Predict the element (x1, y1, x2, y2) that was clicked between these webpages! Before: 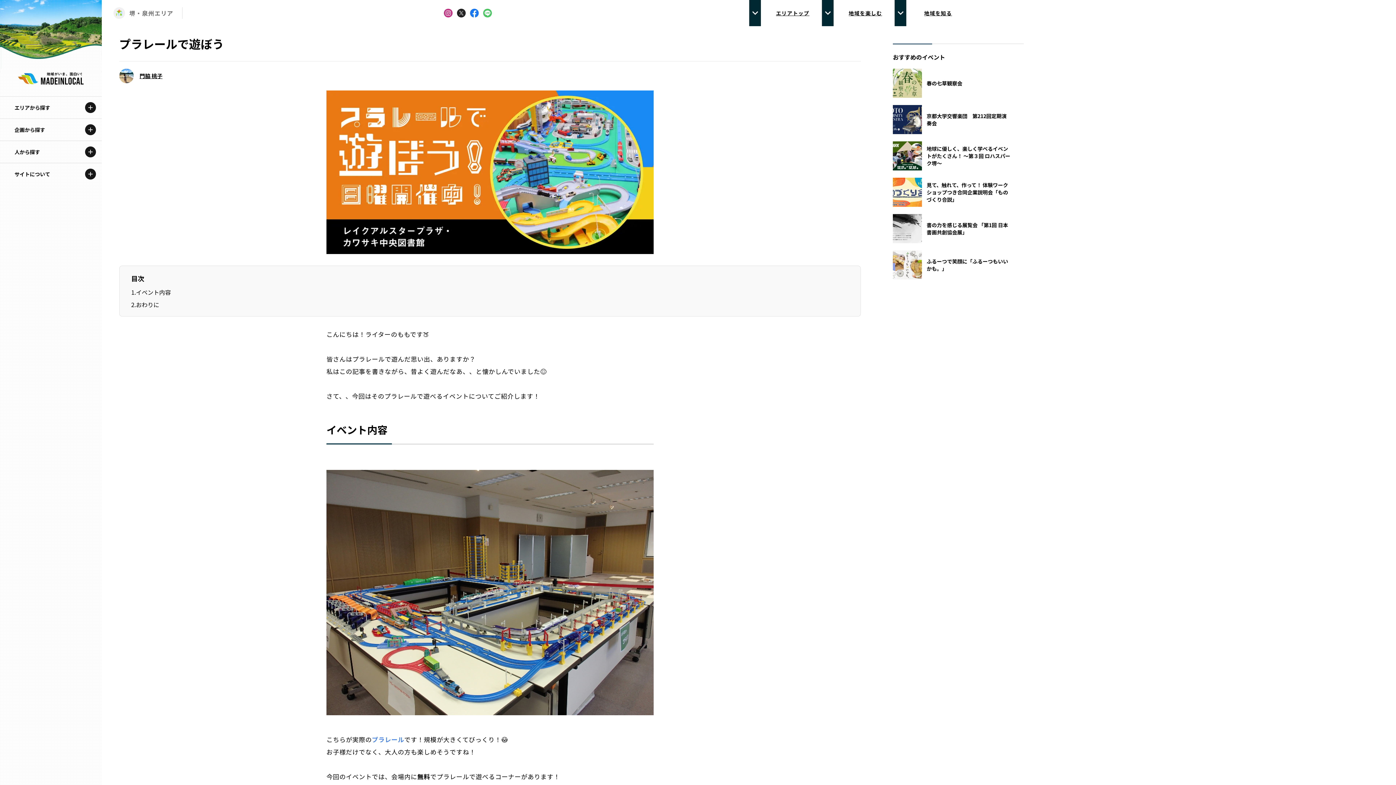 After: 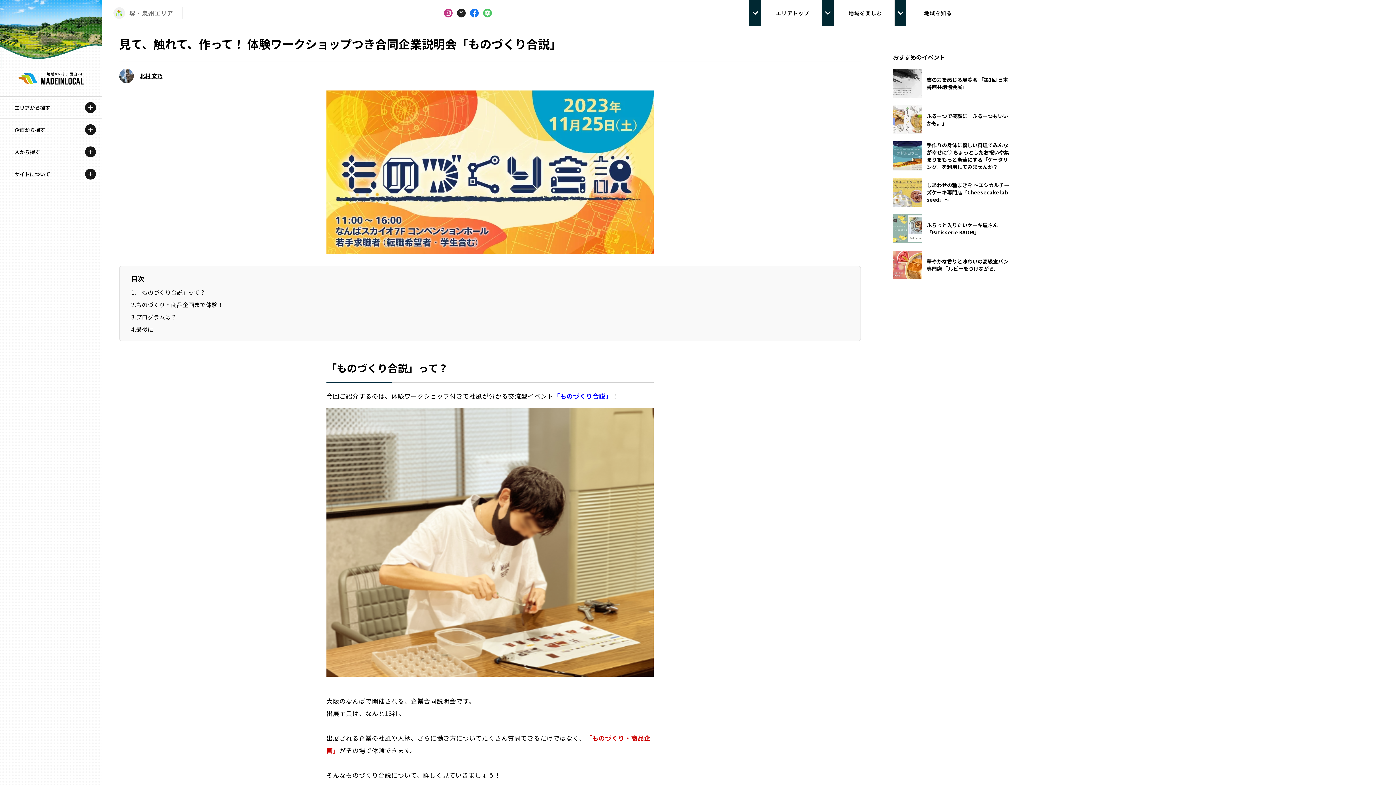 Action: label: 見て、触れて、作って！ 体験ワークショップつき合同企業説明会「ものづくり合説」 bbox: (893, 170, 1024, 206)